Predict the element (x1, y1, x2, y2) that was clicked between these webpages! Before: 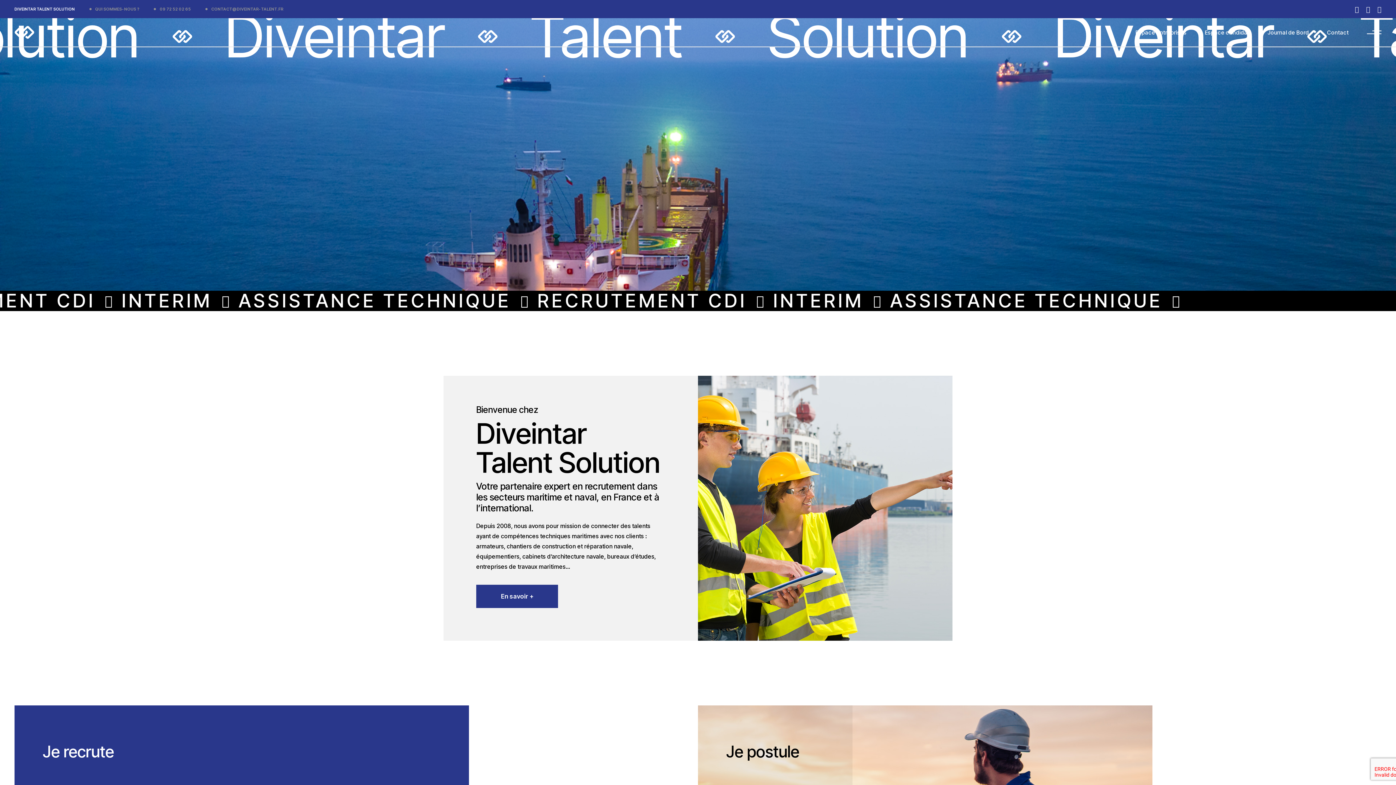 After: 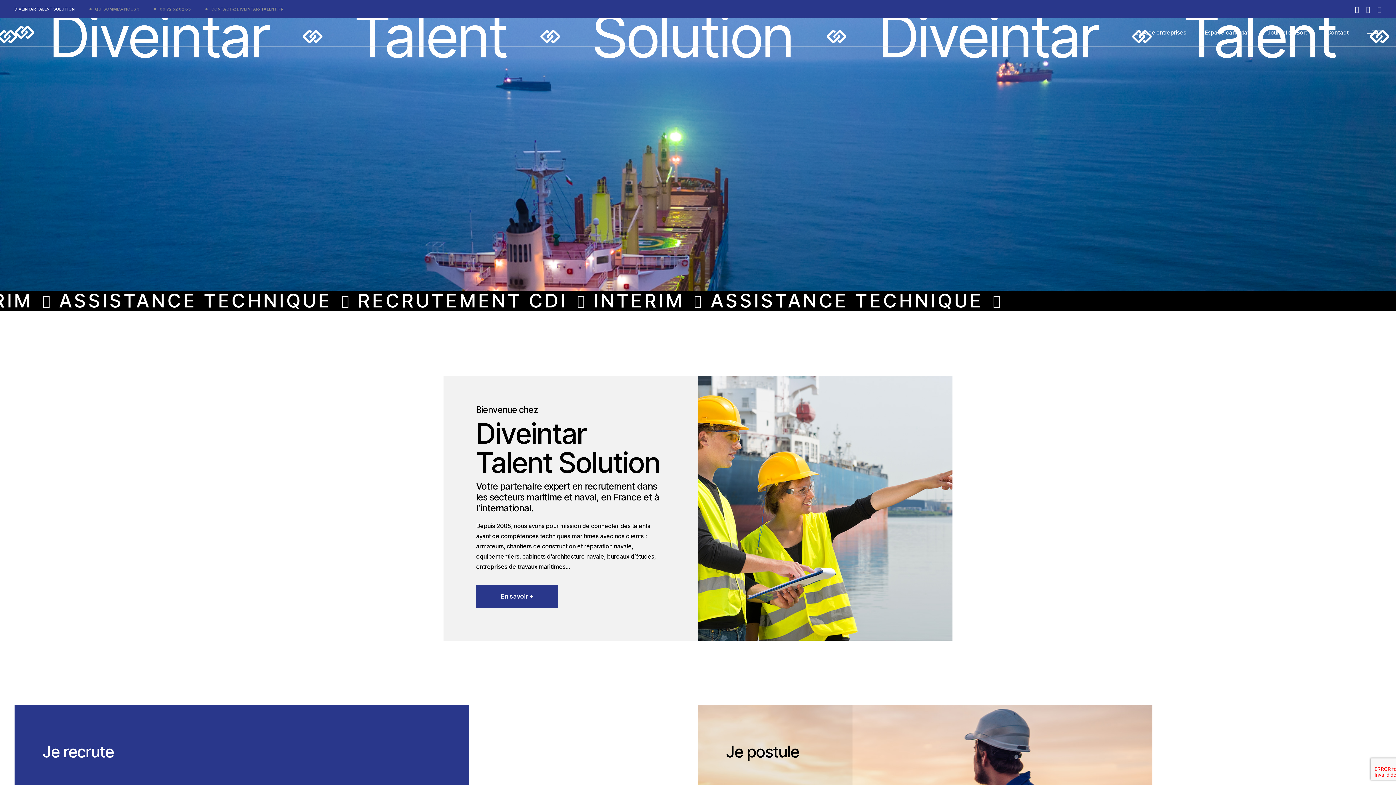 Action: bbox: (1366, 6, 1370, 12)